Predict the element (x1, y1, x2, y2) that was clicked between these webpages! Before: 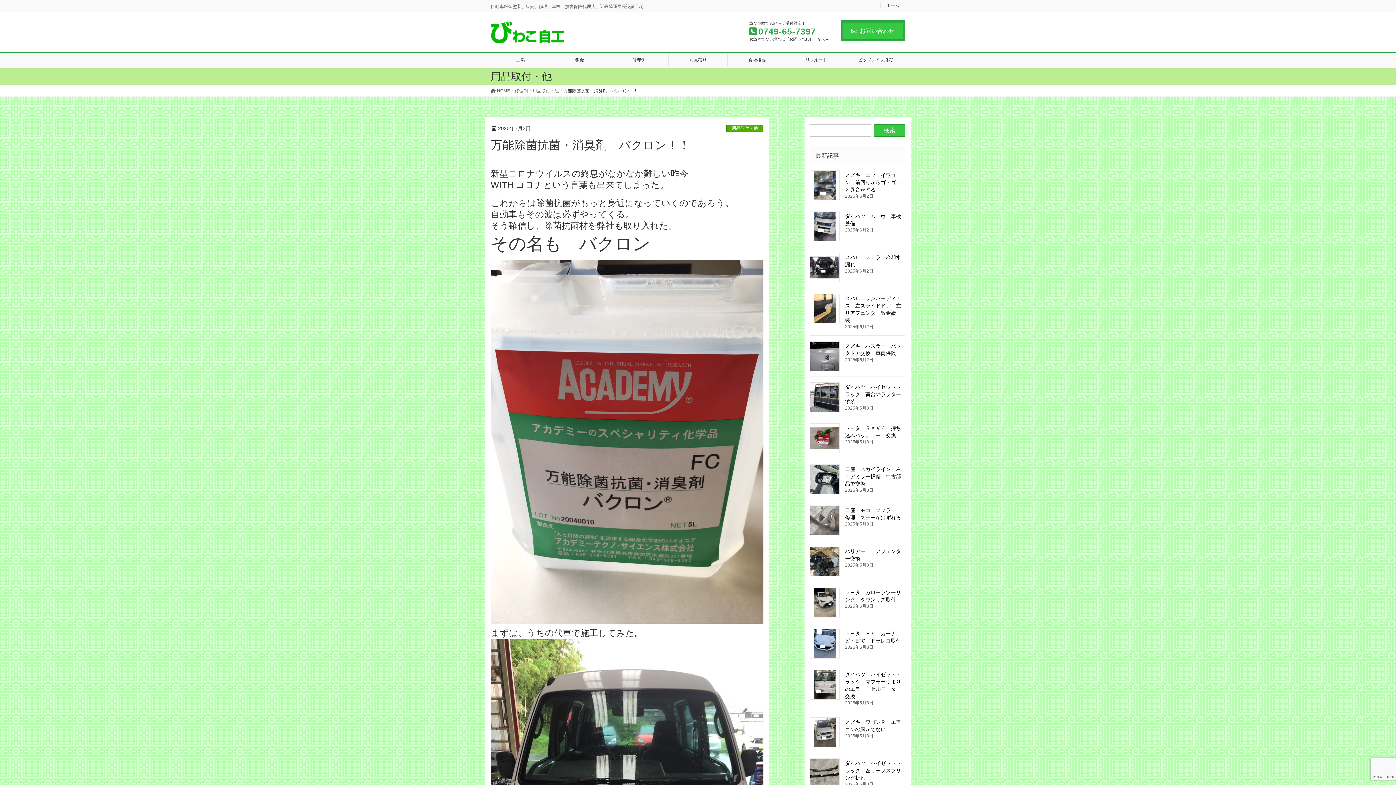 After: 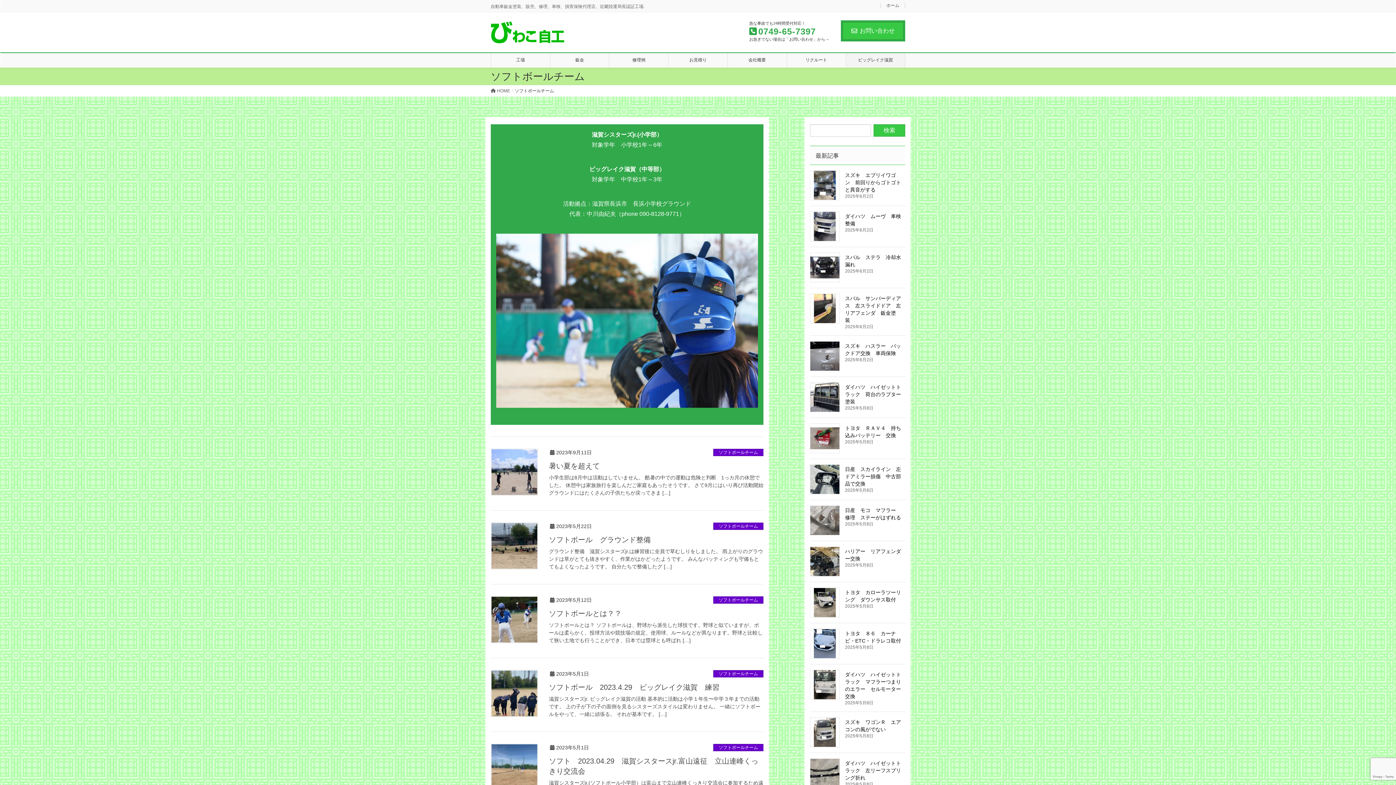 Action: label: ビッグレイク滋賀 bbox: (846, 53, 905, 67)